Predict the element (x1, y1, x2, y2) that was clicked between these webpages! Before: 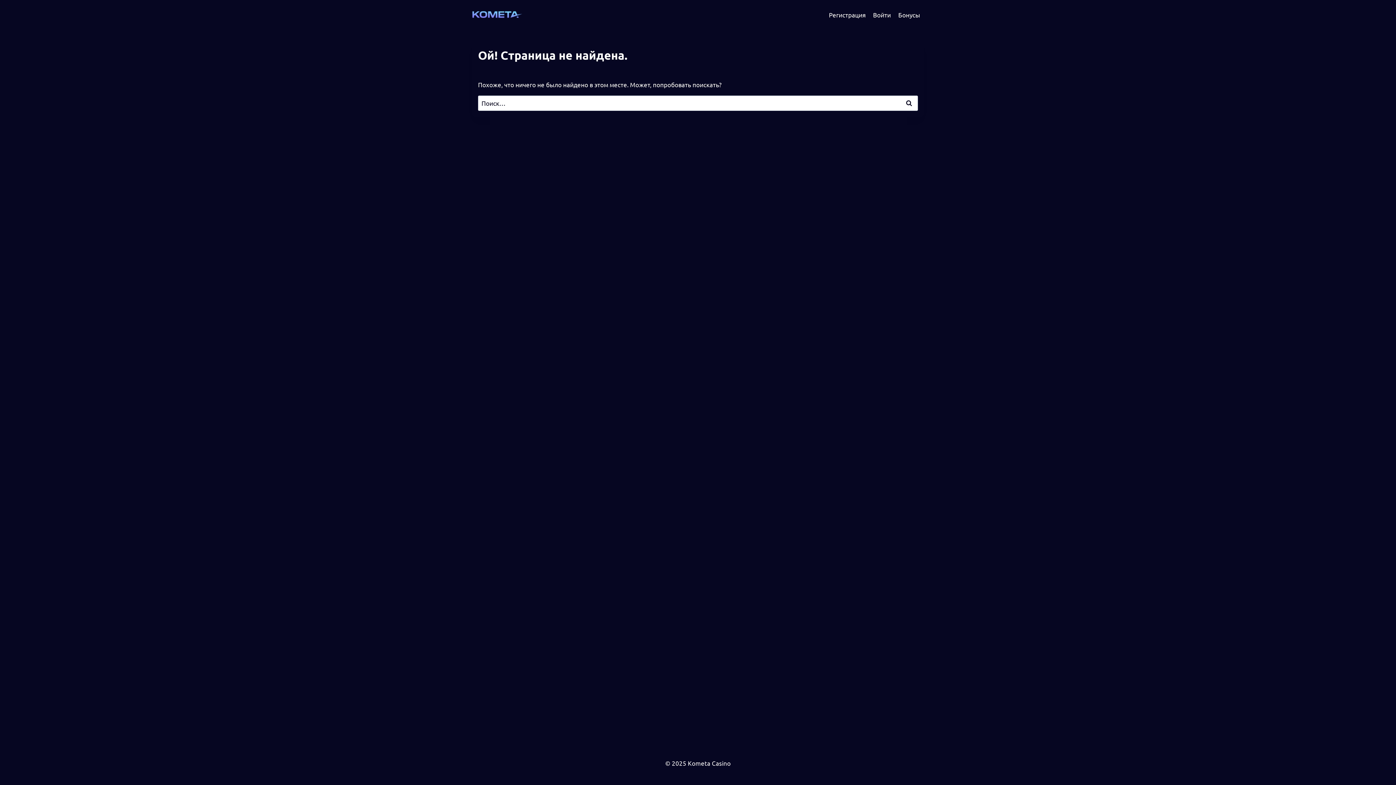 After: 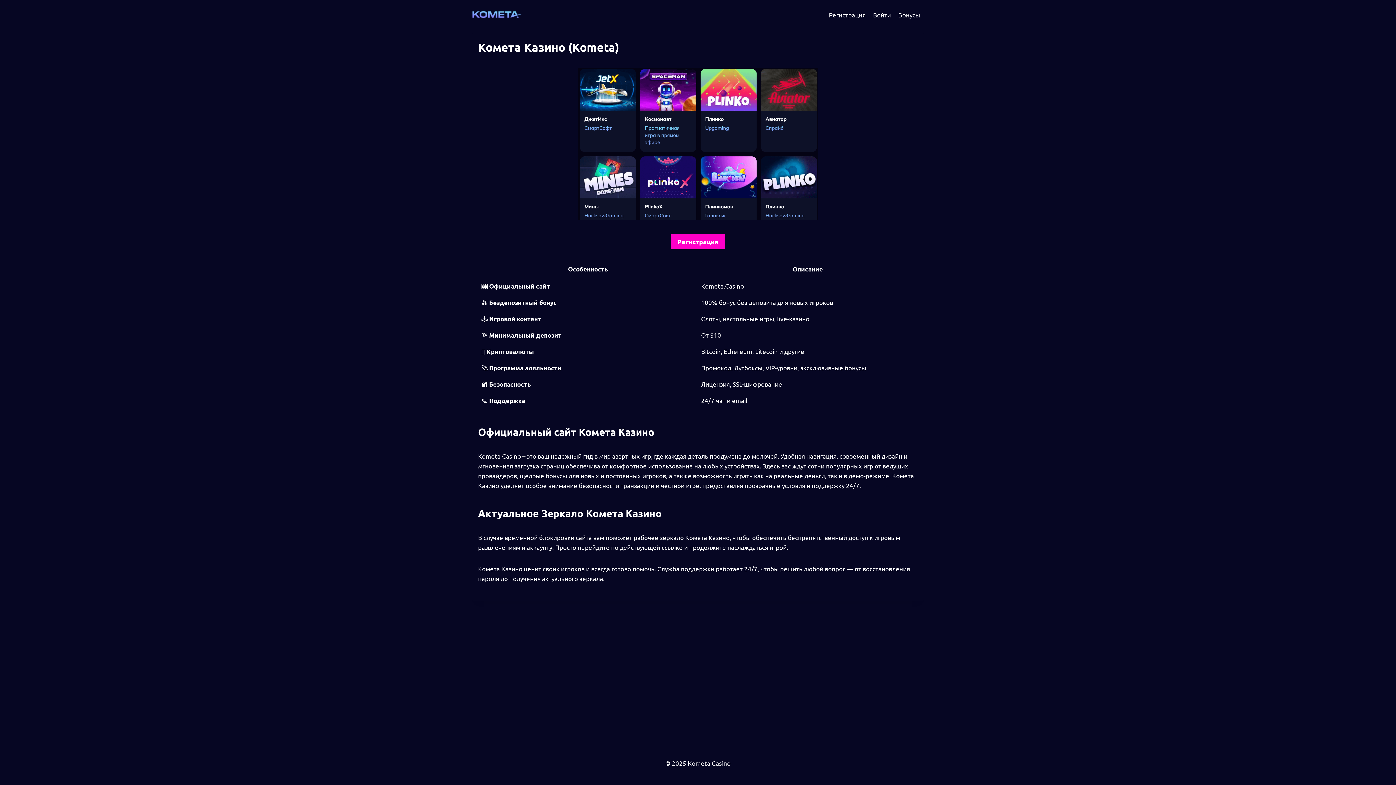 Action: bbox: (472, 10, 523, 18)